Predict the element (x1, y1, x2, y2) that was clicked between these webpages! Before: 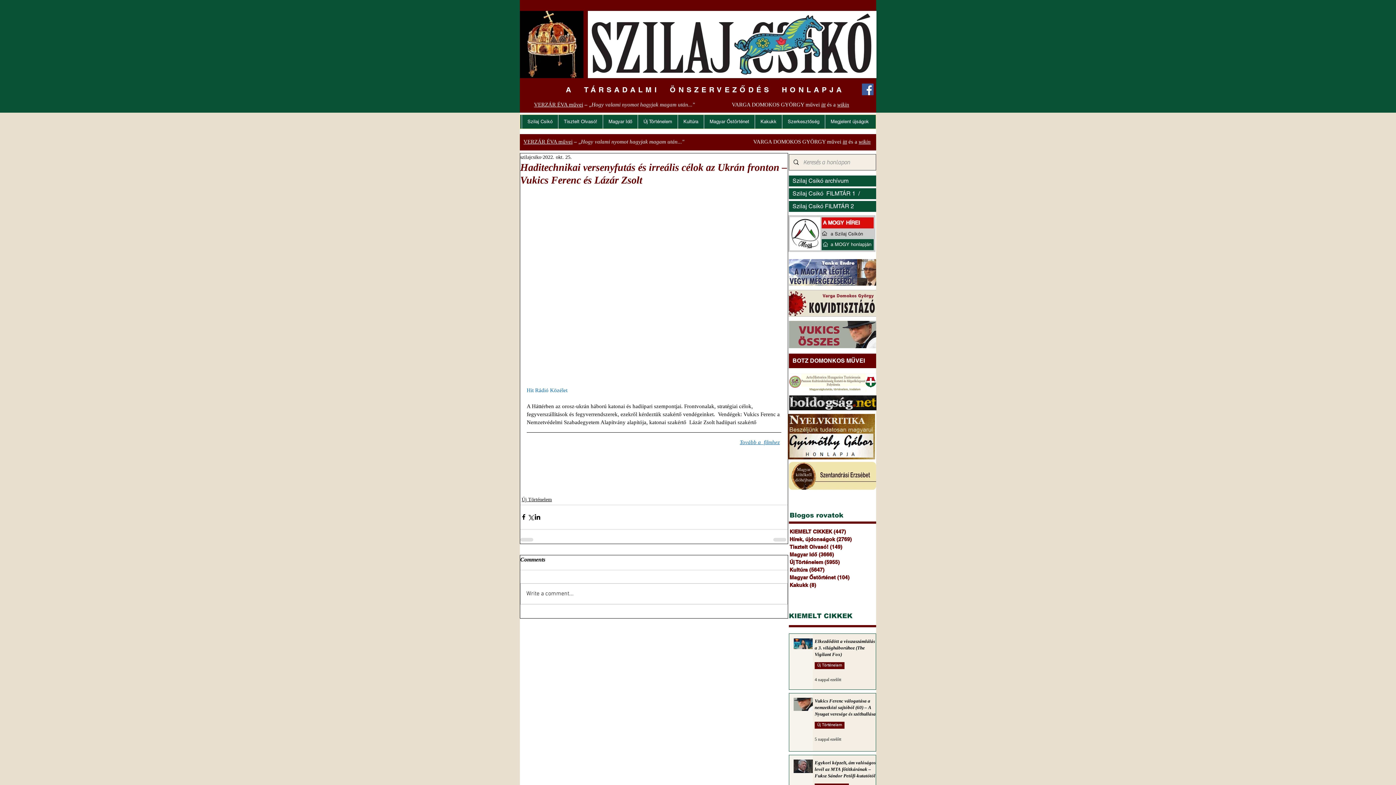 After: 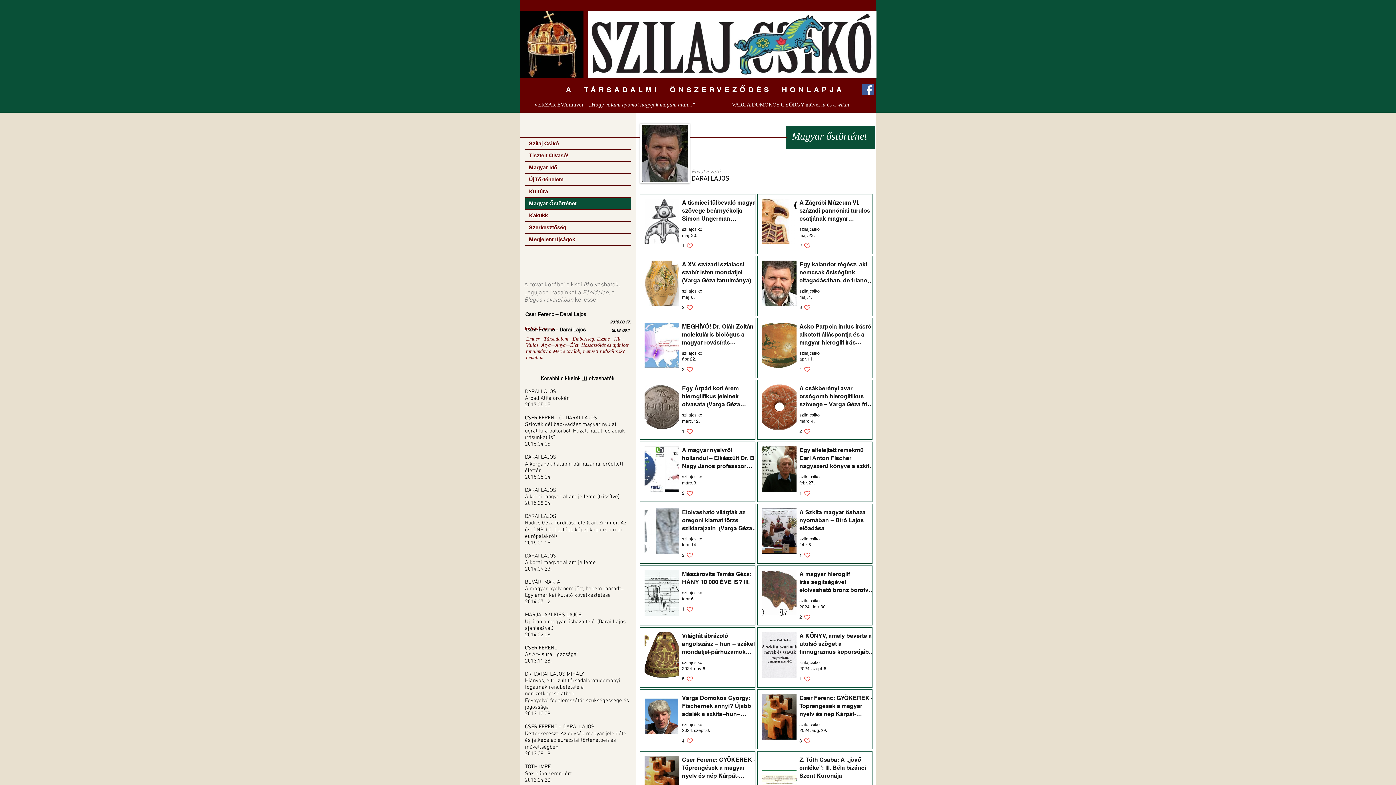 Action: bbox: (704, 114, 754, 128) label: Magyar Őstörténet